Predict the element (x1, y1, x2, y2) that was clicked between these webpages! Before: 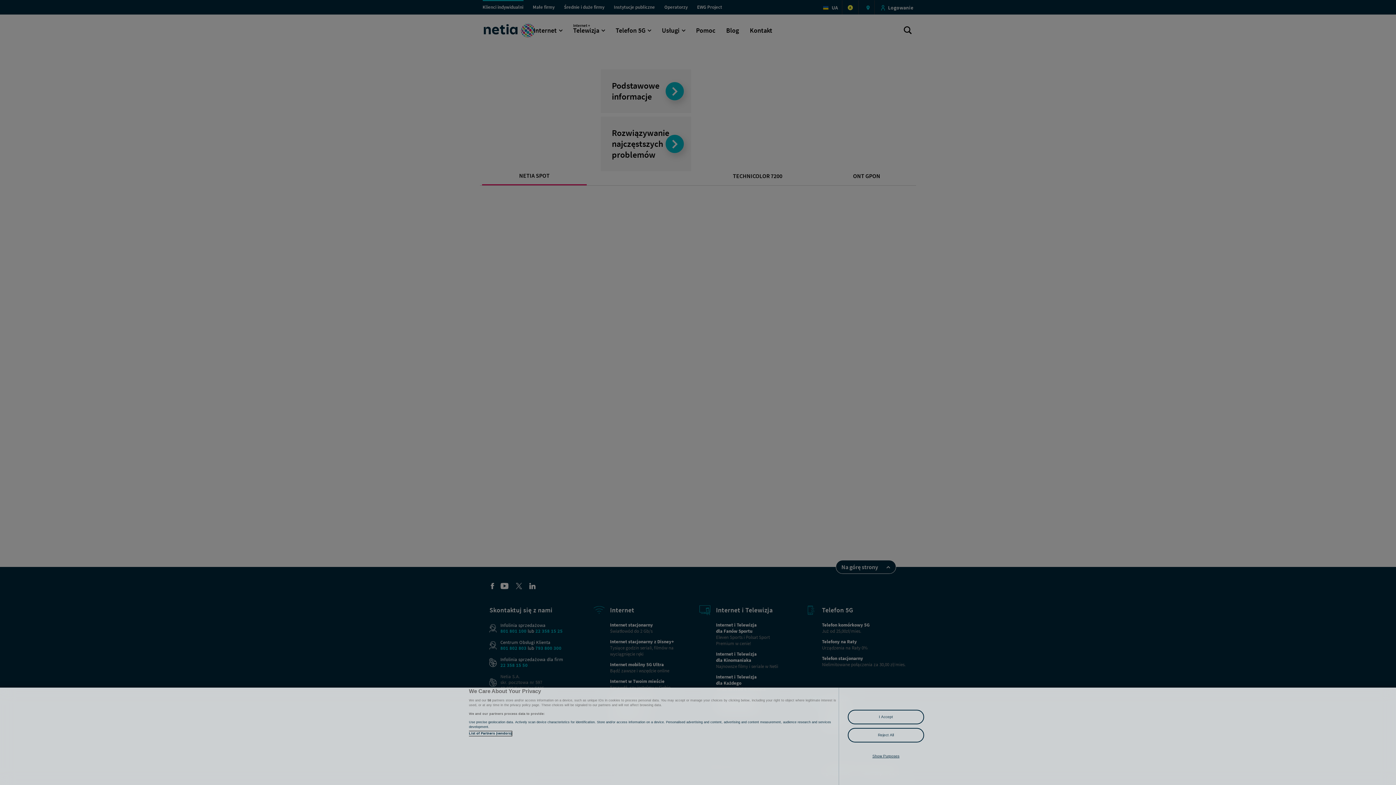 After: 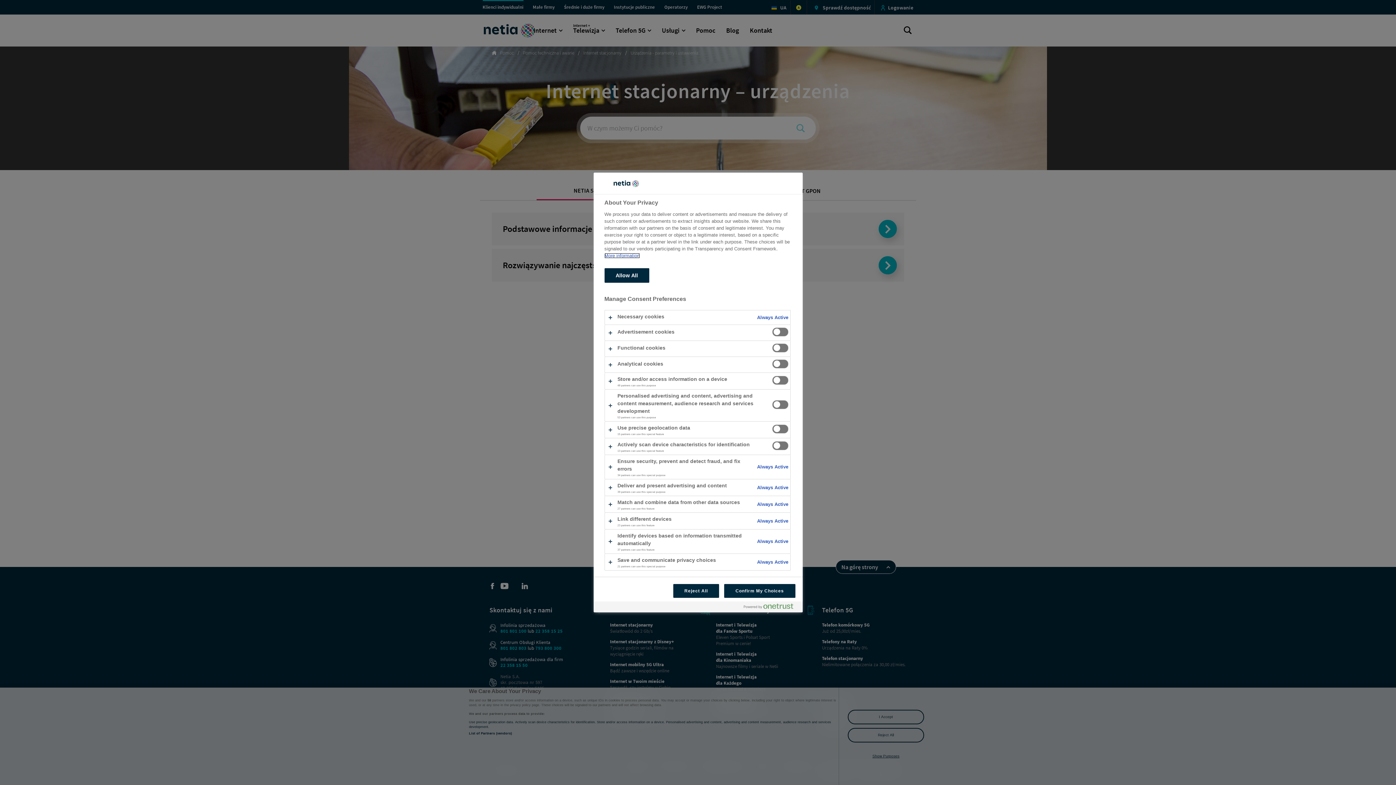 Action: bbox: (848, 750, 924, 763) label: Show Purposes